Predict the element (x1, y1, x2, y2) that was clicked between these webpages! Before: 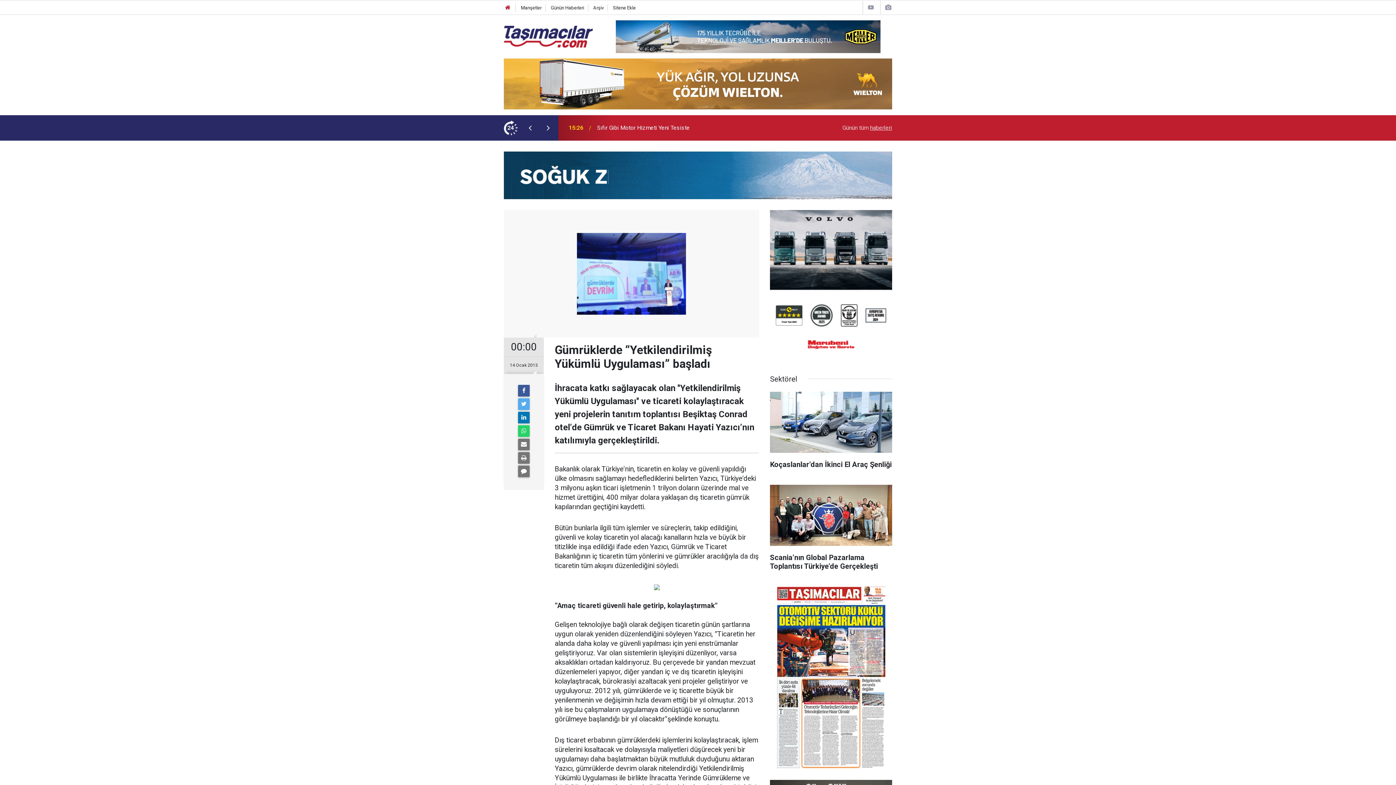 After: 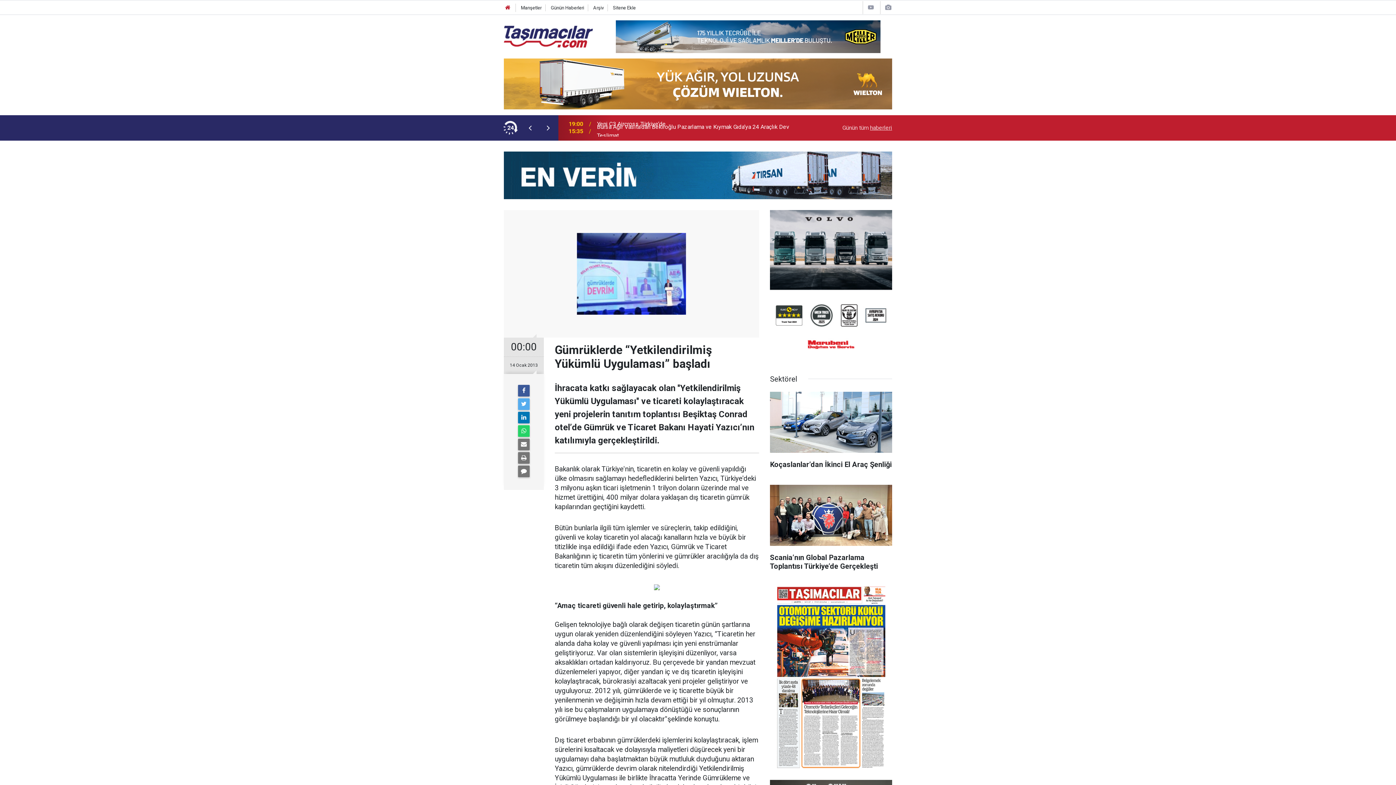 Action: bbox: (770, 210, 892, 355)